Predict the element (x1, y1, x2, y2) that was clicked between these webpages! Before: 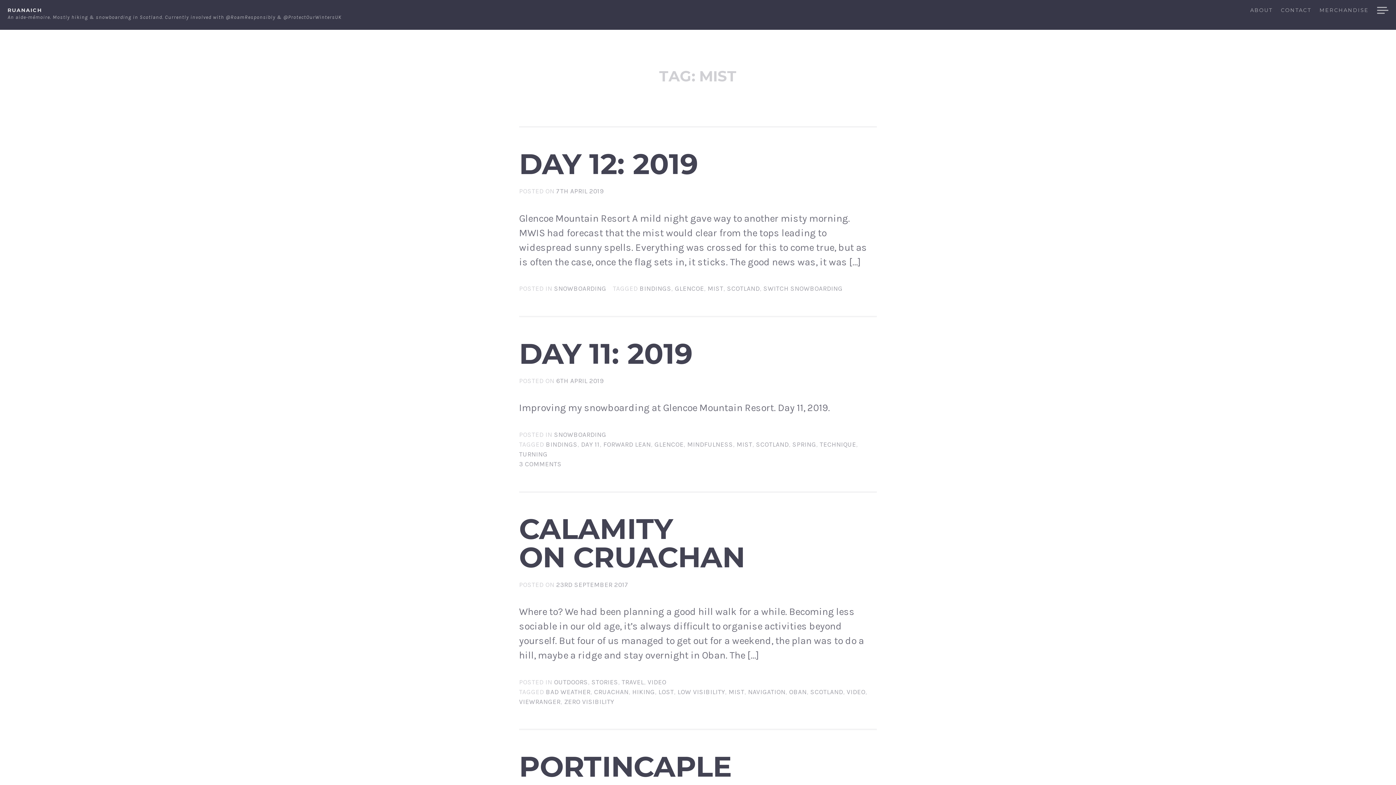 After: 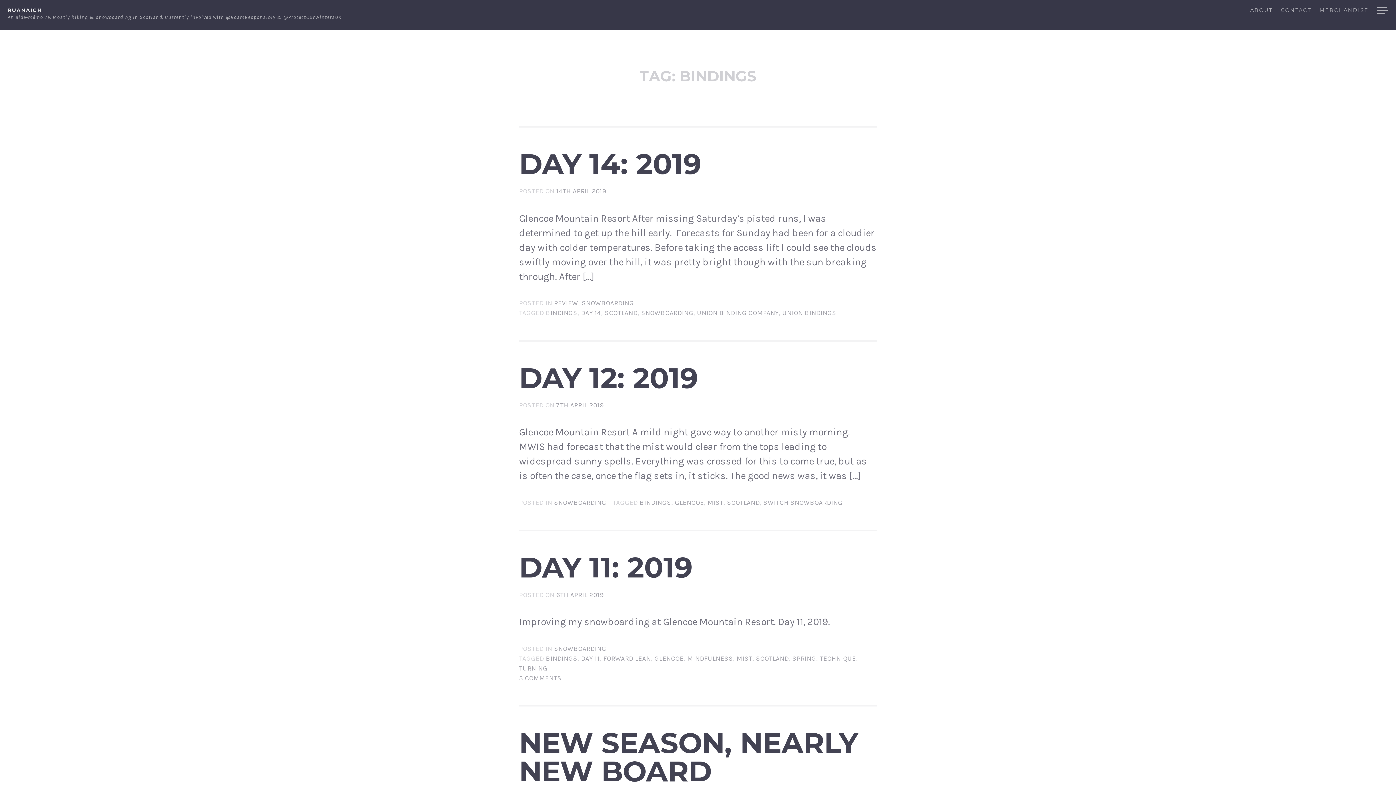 Action: label: BINDINGS bbox: (639, 284, 671, 292)